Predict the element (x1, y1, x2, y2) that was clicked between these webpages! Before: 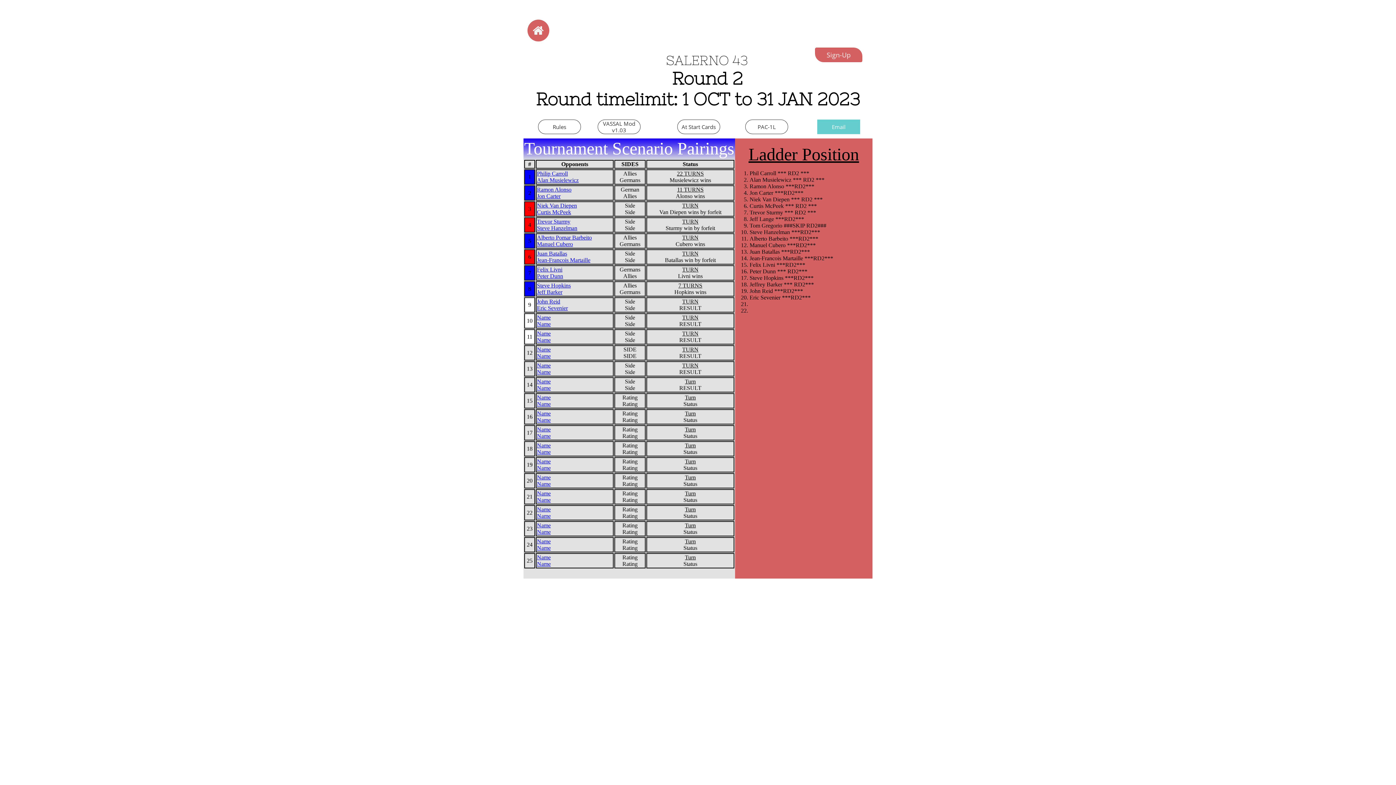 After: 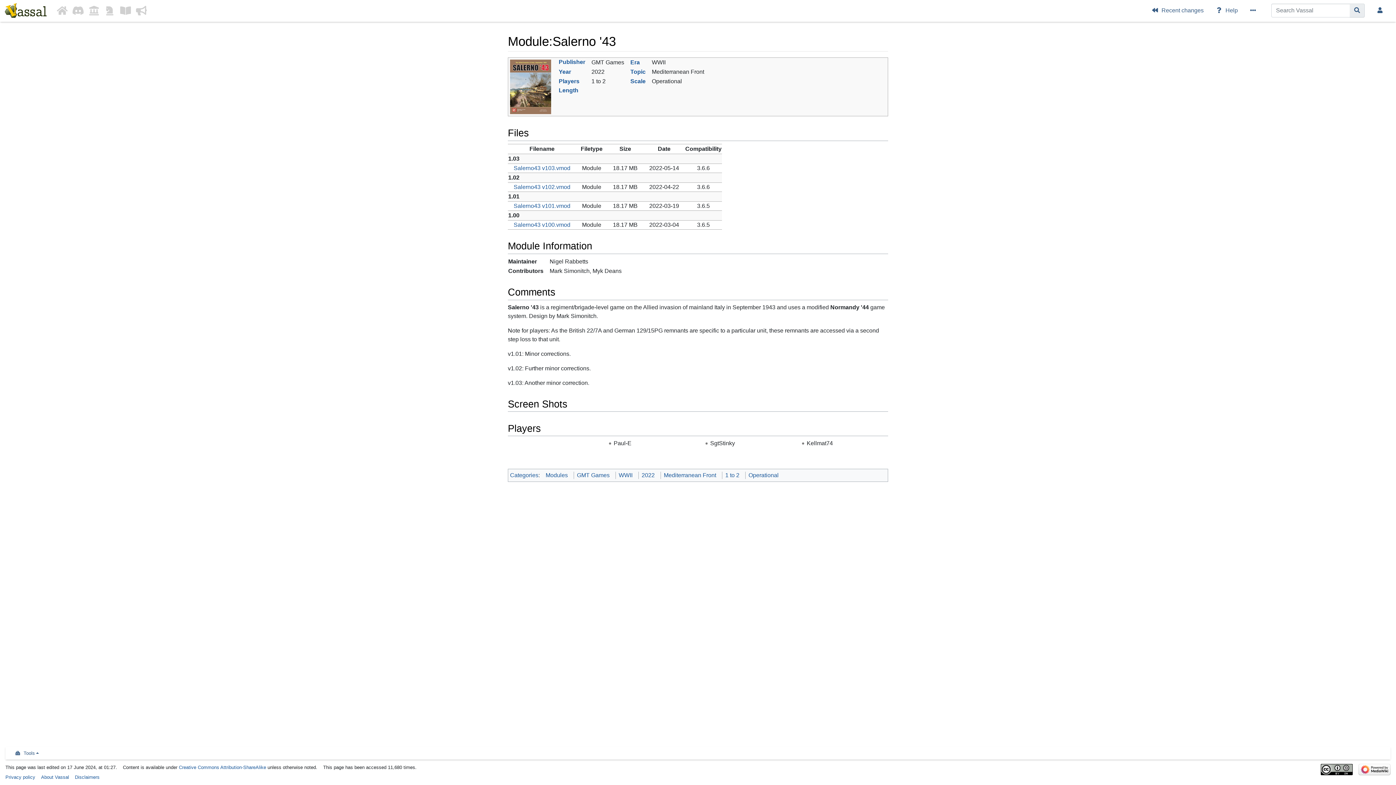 Action: label: VASSAL Mod v1.03 bbox: (597, 119, 640, 134)